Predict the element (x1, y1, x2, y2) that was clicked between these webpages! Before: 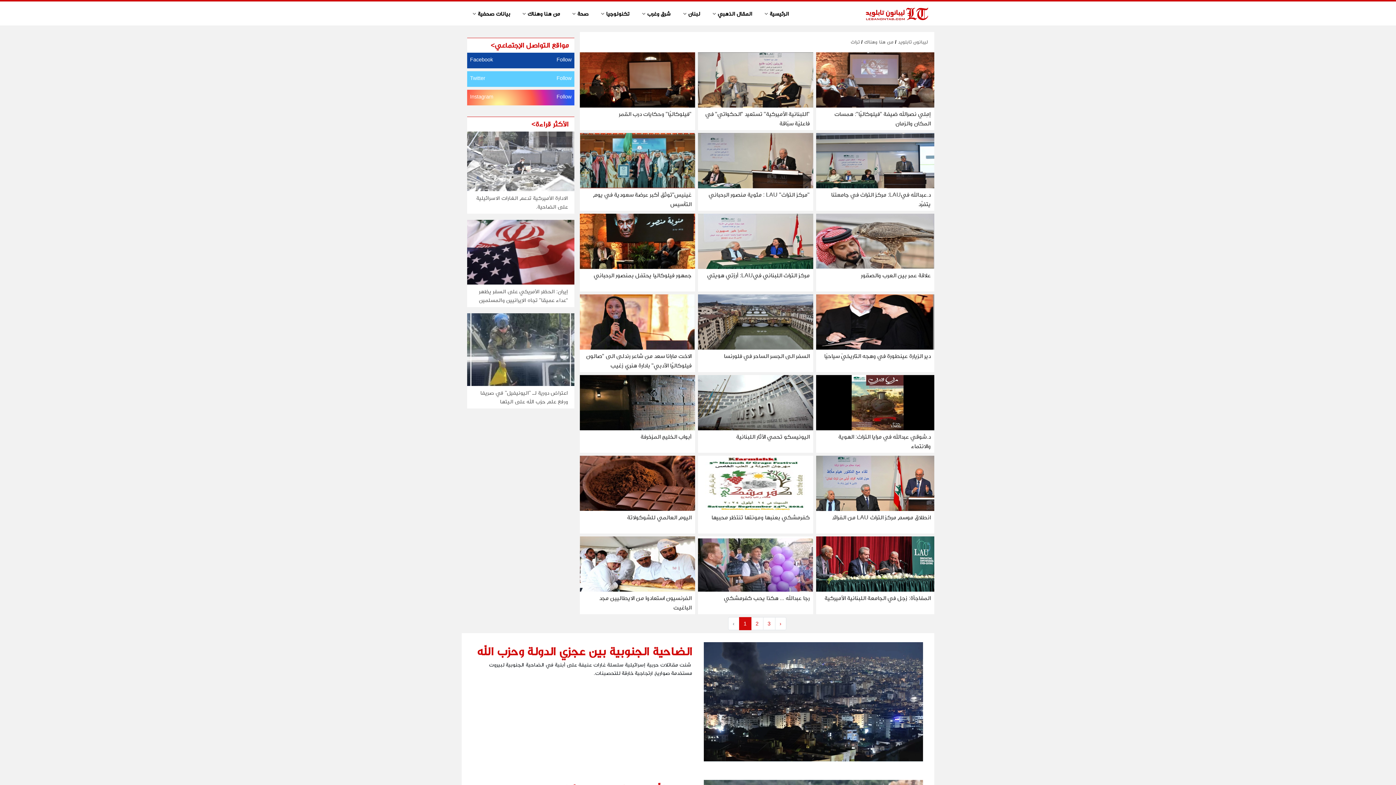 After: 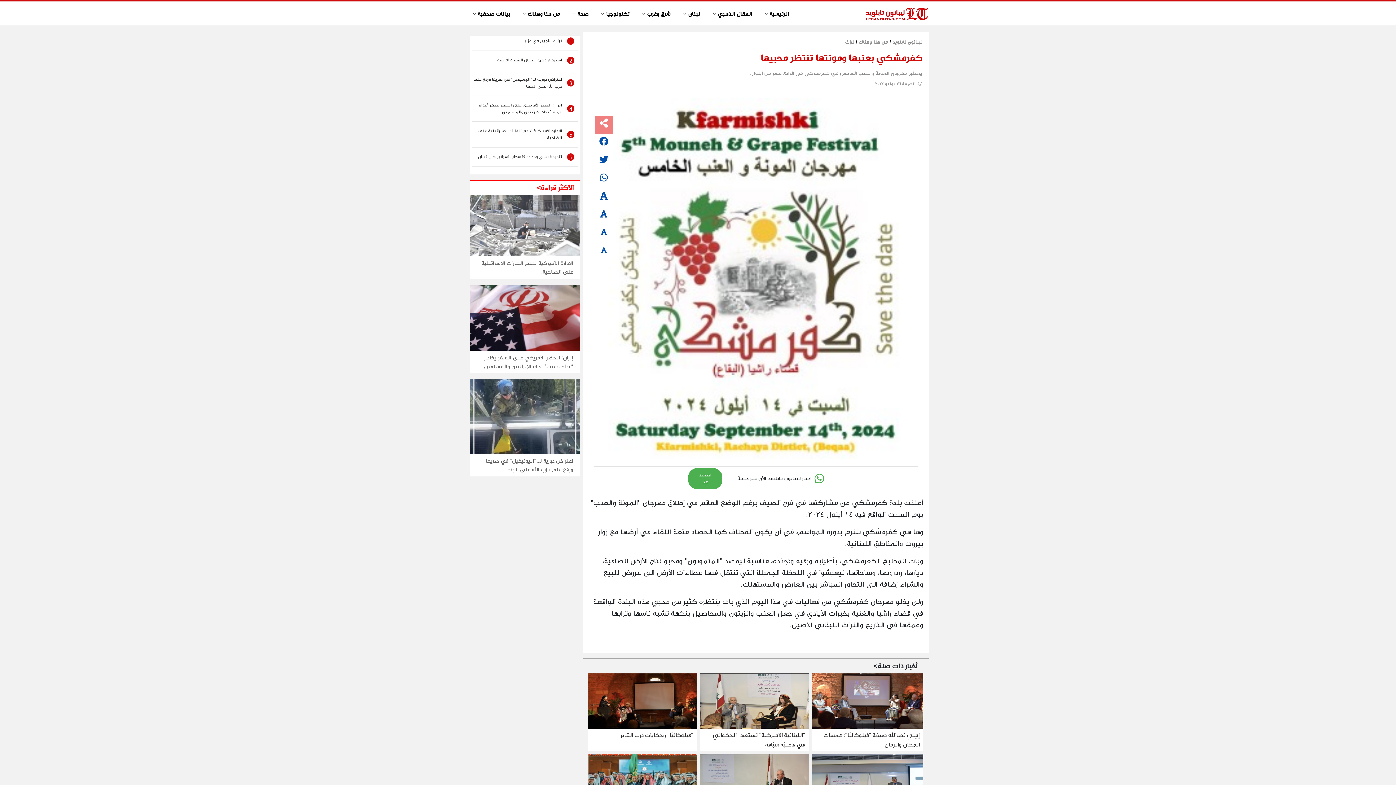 Action: bbox: (710, 514, 809, 520) label: كفرمشكي بعنبها ومونتها تنتظر محبيها
